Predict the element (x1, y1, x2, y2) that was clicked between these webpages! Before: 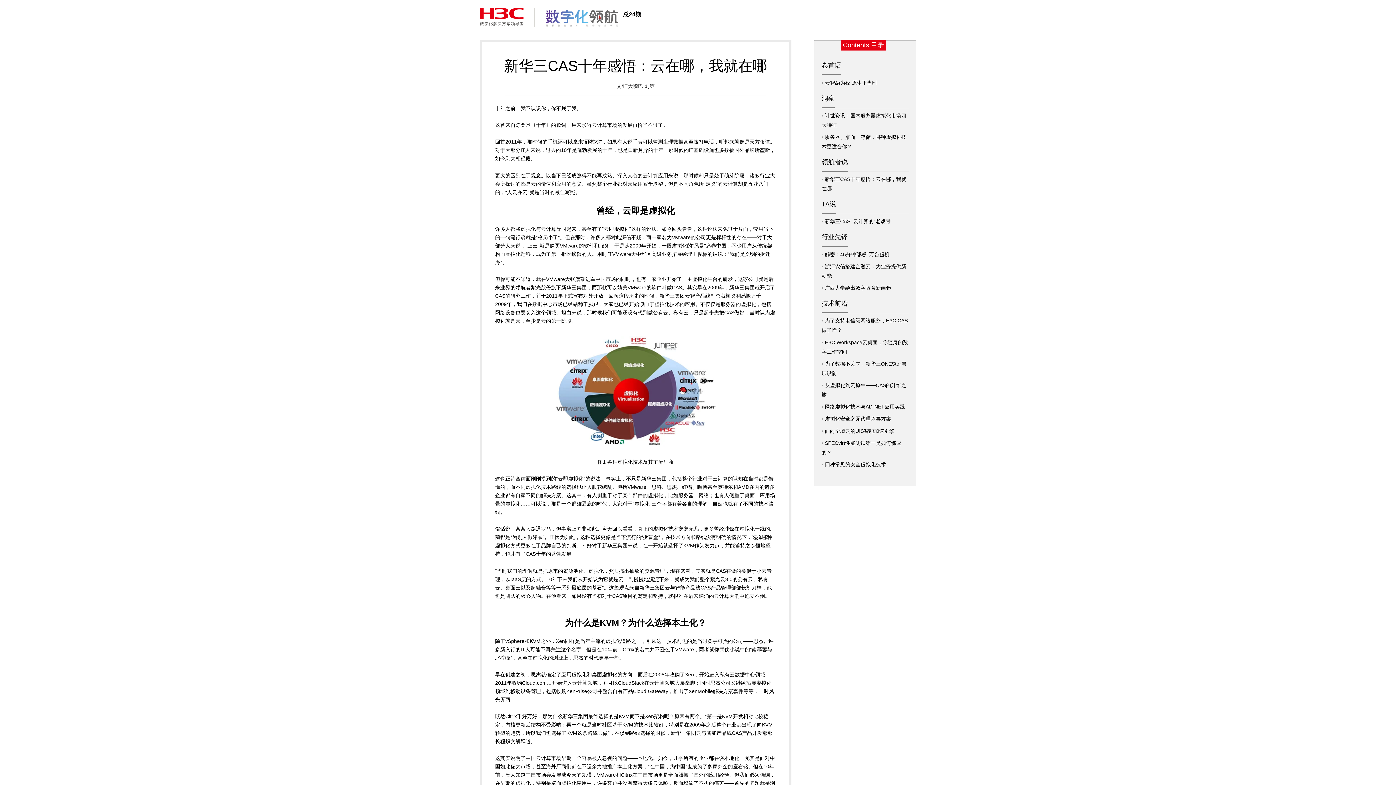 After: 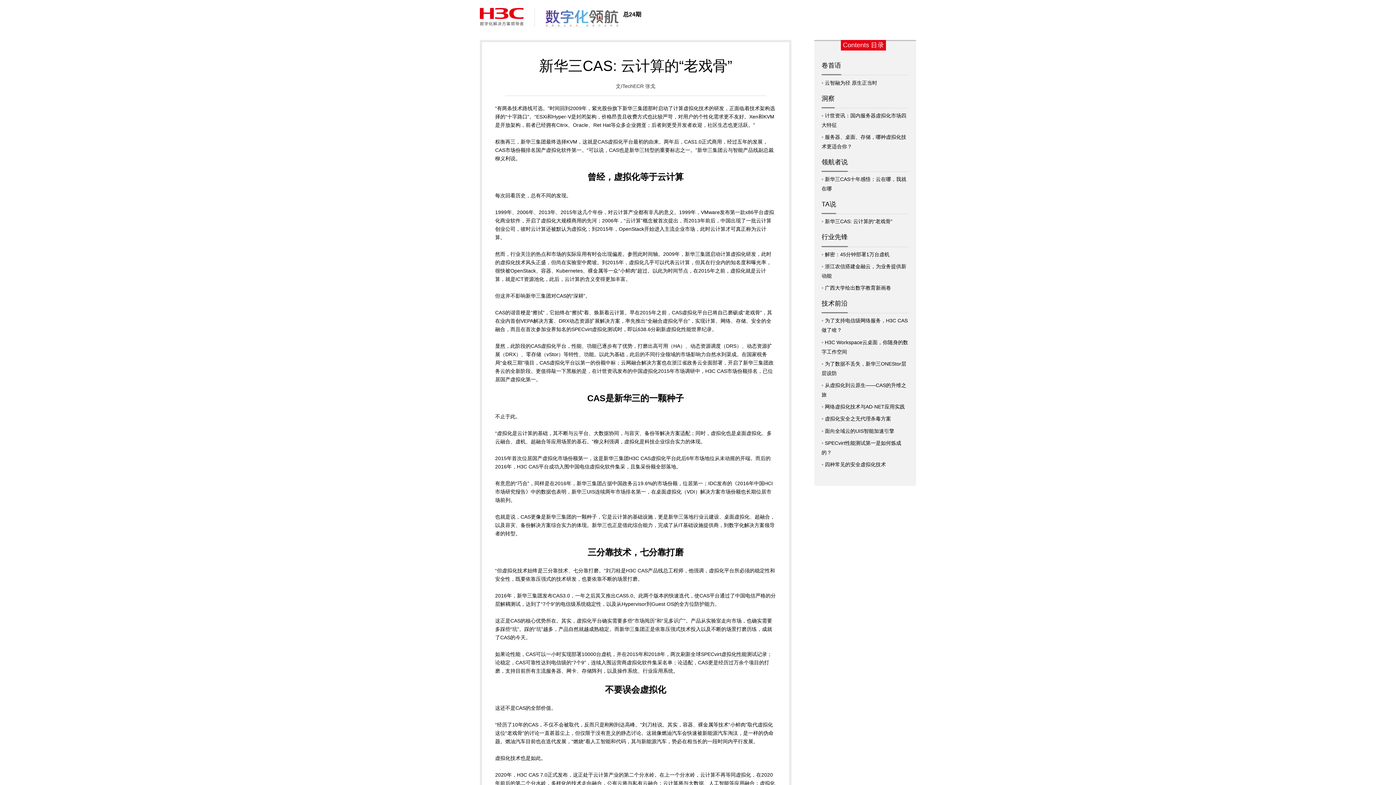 Action: bbox: (821, 218, 892, 224) label: • 新华三CAS: 云计算的“老戏骨”